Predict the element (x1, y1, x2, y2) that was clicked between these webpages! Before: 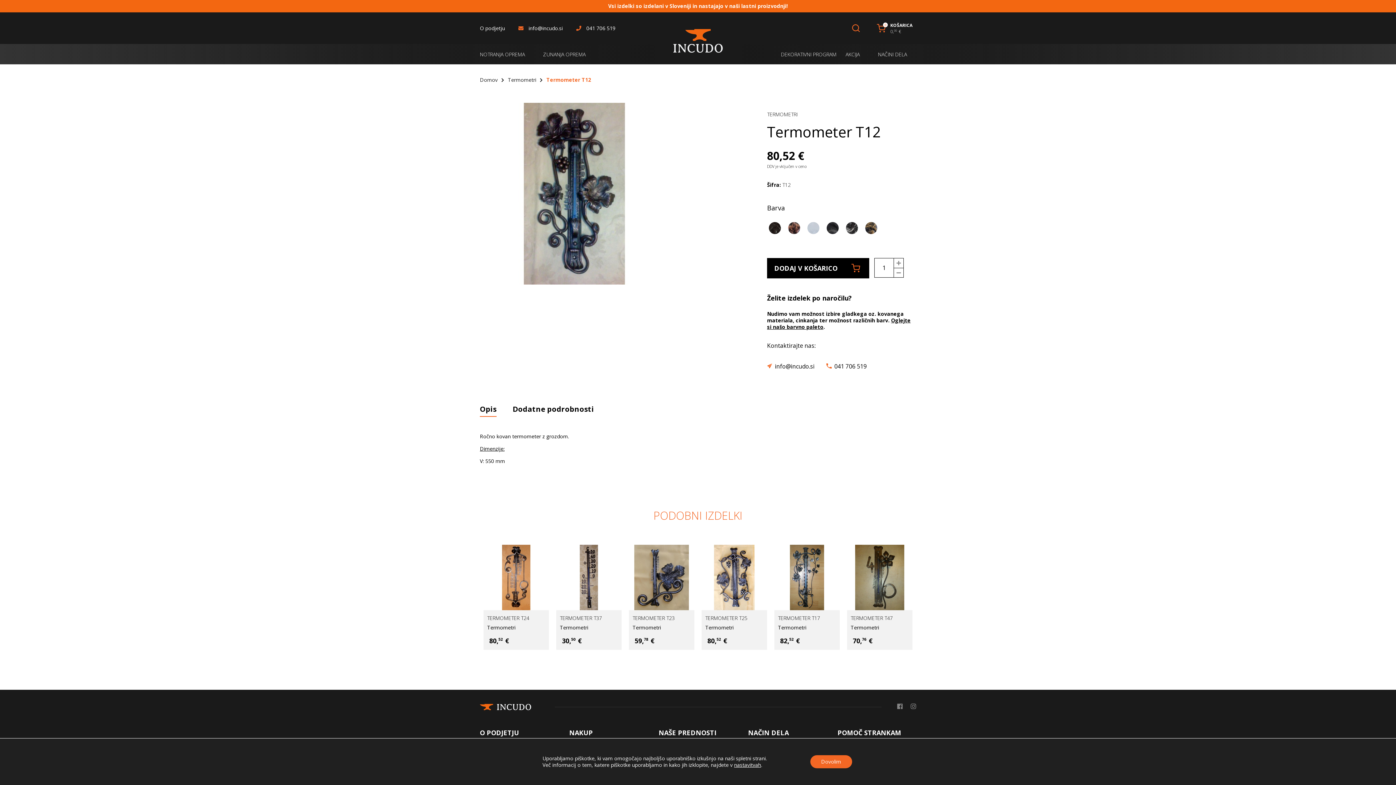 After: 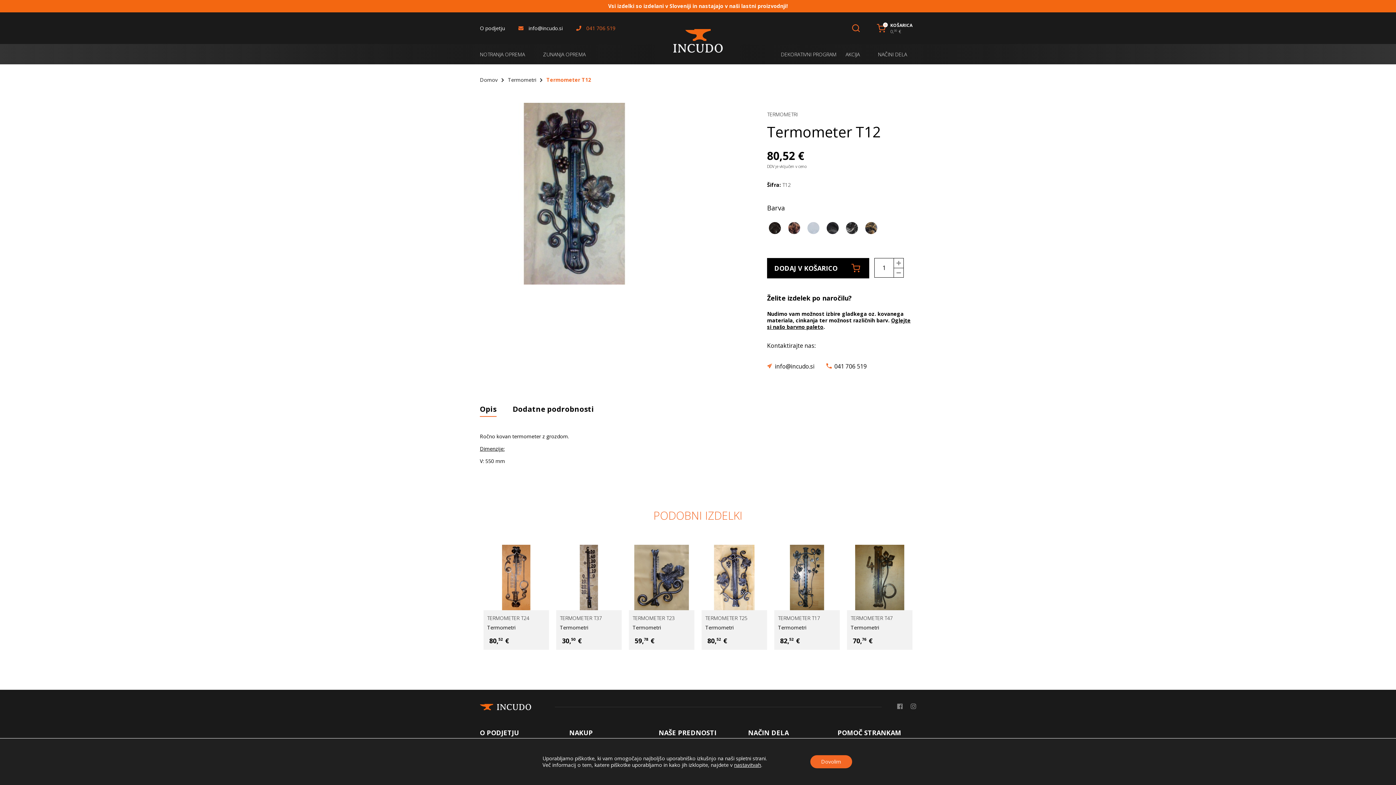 Action: bbox: (576, 25, 615, 30) label:  041 706 519